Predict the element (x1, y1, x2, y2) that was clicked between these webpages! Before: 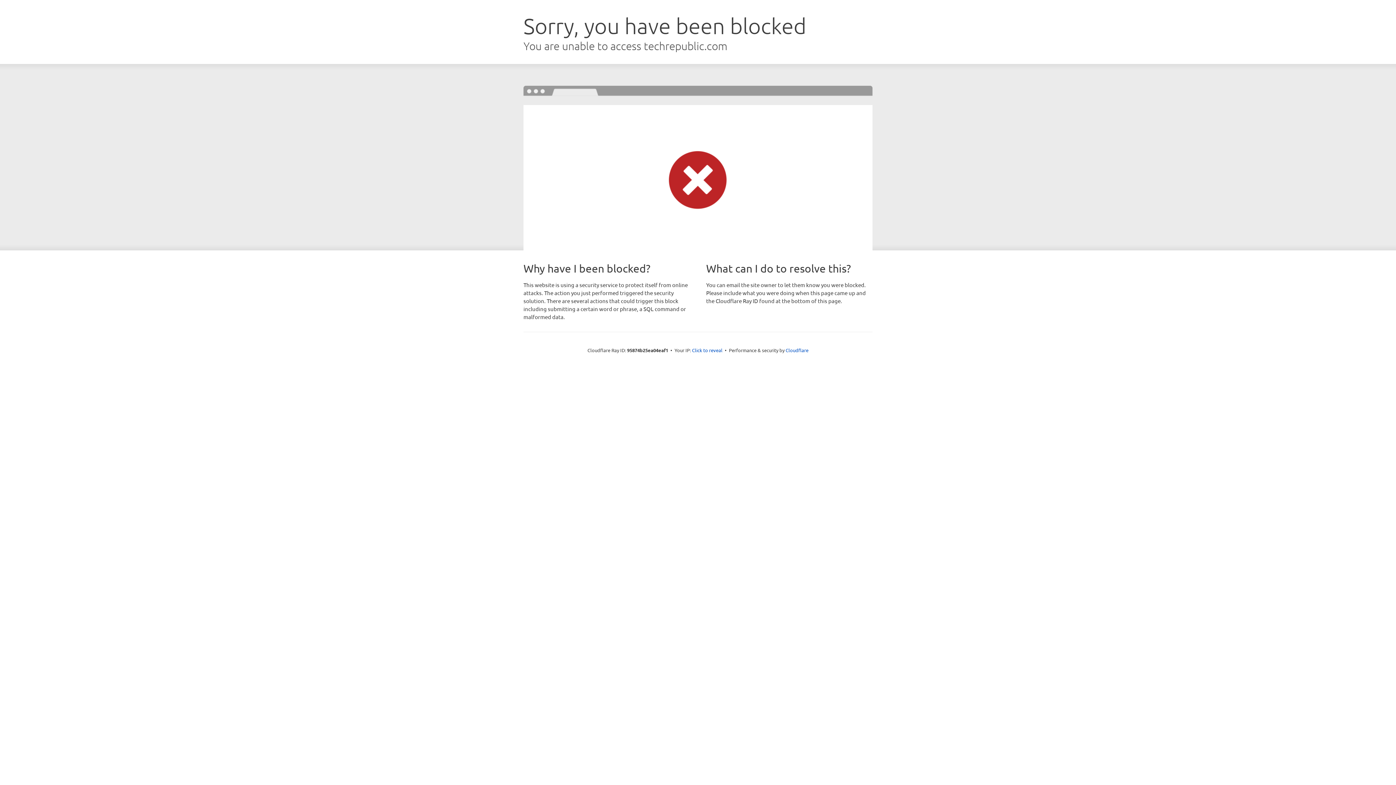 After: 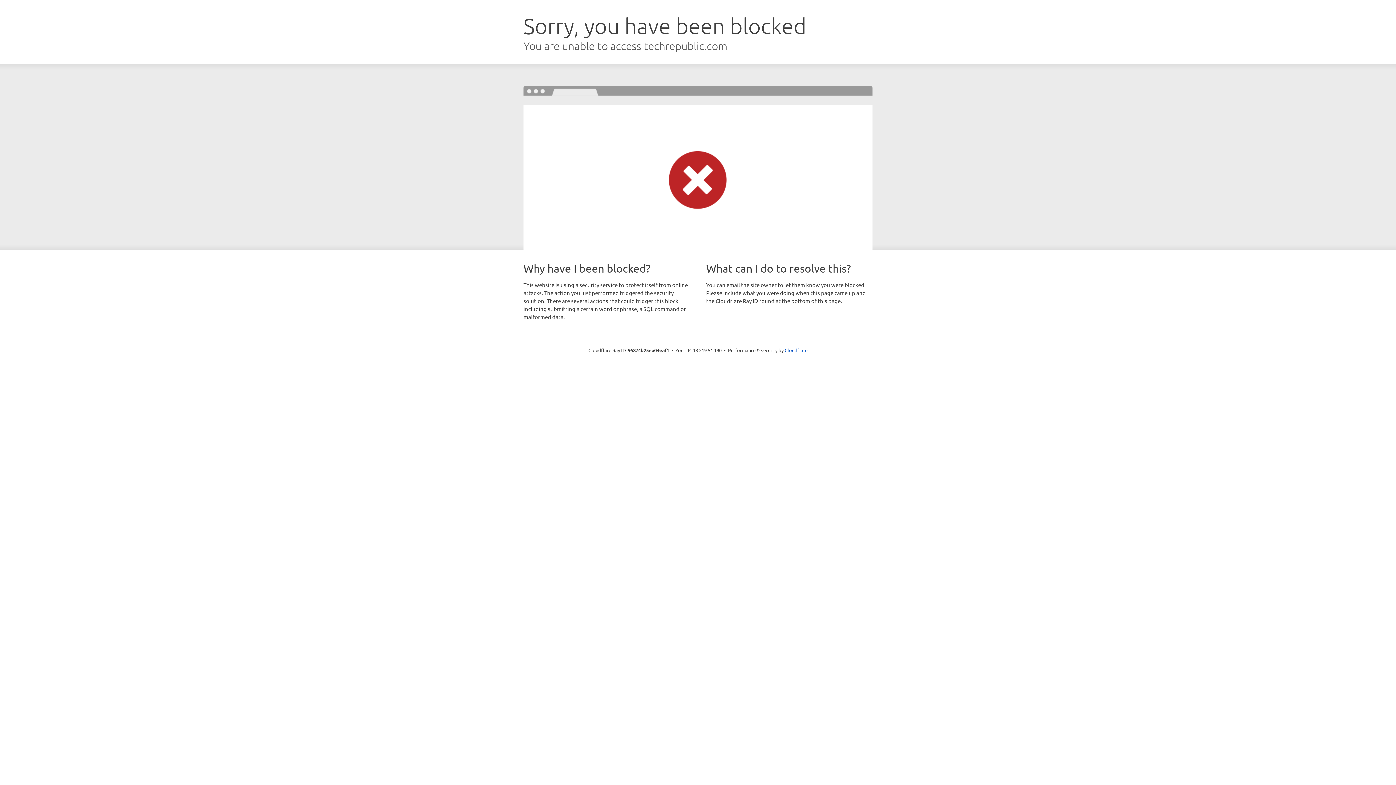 Action: bbox: (692, 346, 722, 353) label: Click to reveal